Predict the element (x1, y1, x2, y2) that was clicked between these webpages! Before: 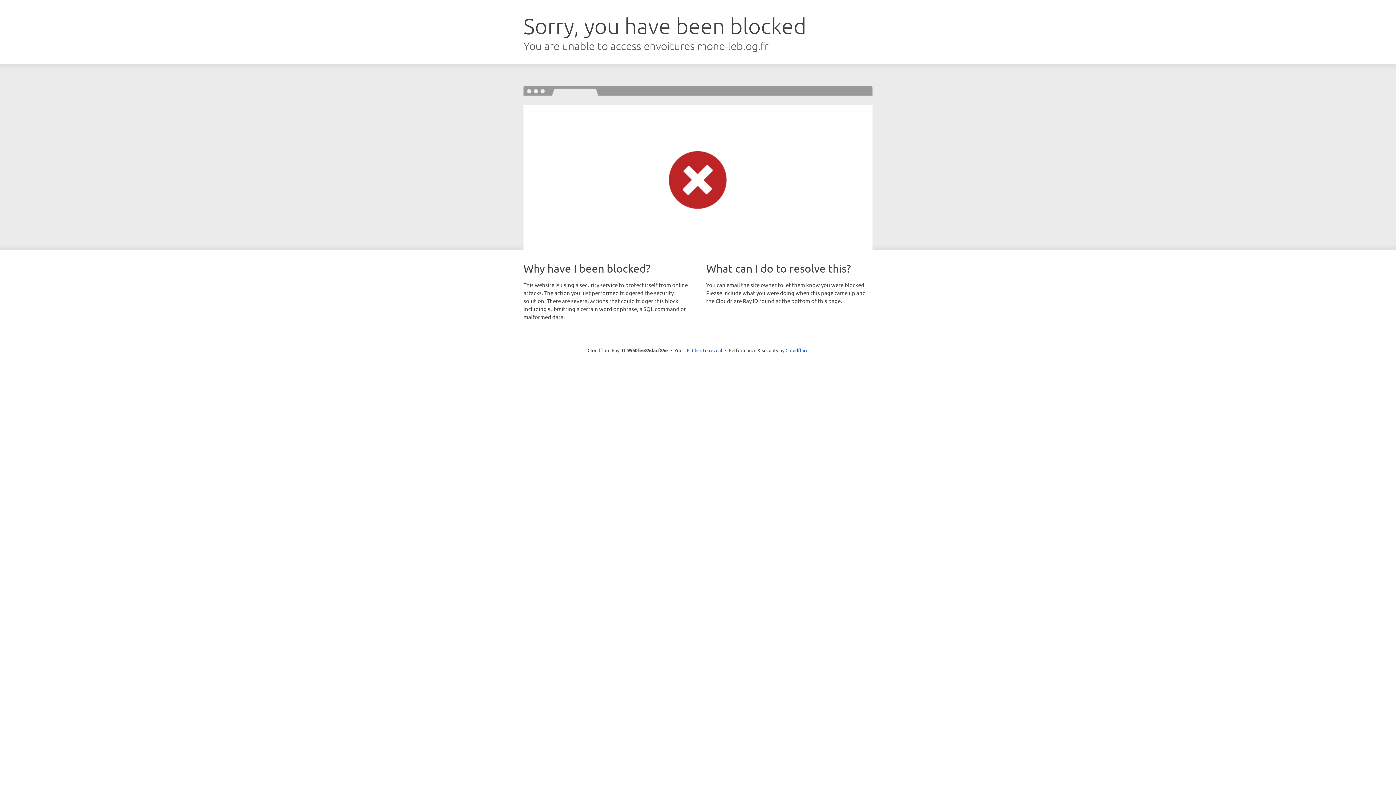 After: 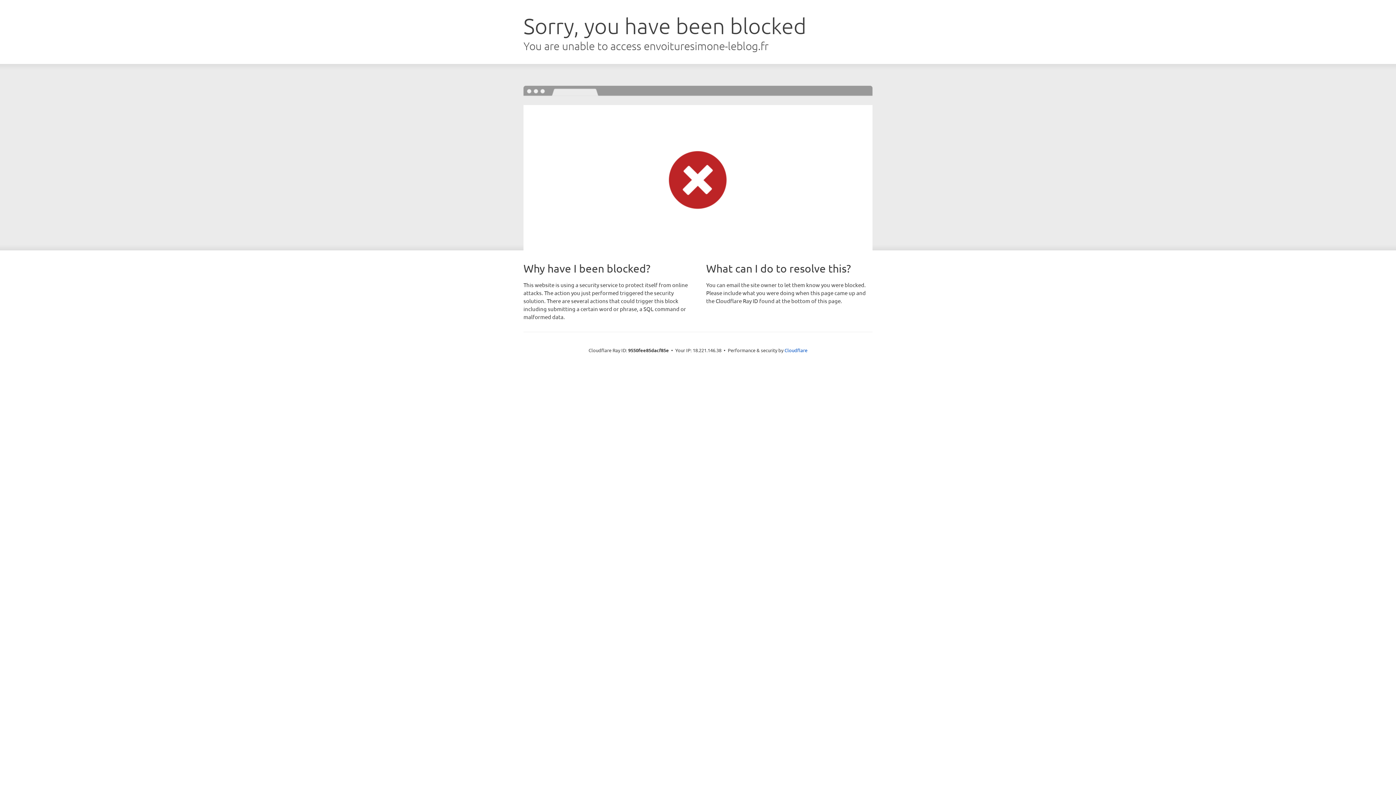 Action: bbox: (692, 346, 722, 353) label: Click to reveal